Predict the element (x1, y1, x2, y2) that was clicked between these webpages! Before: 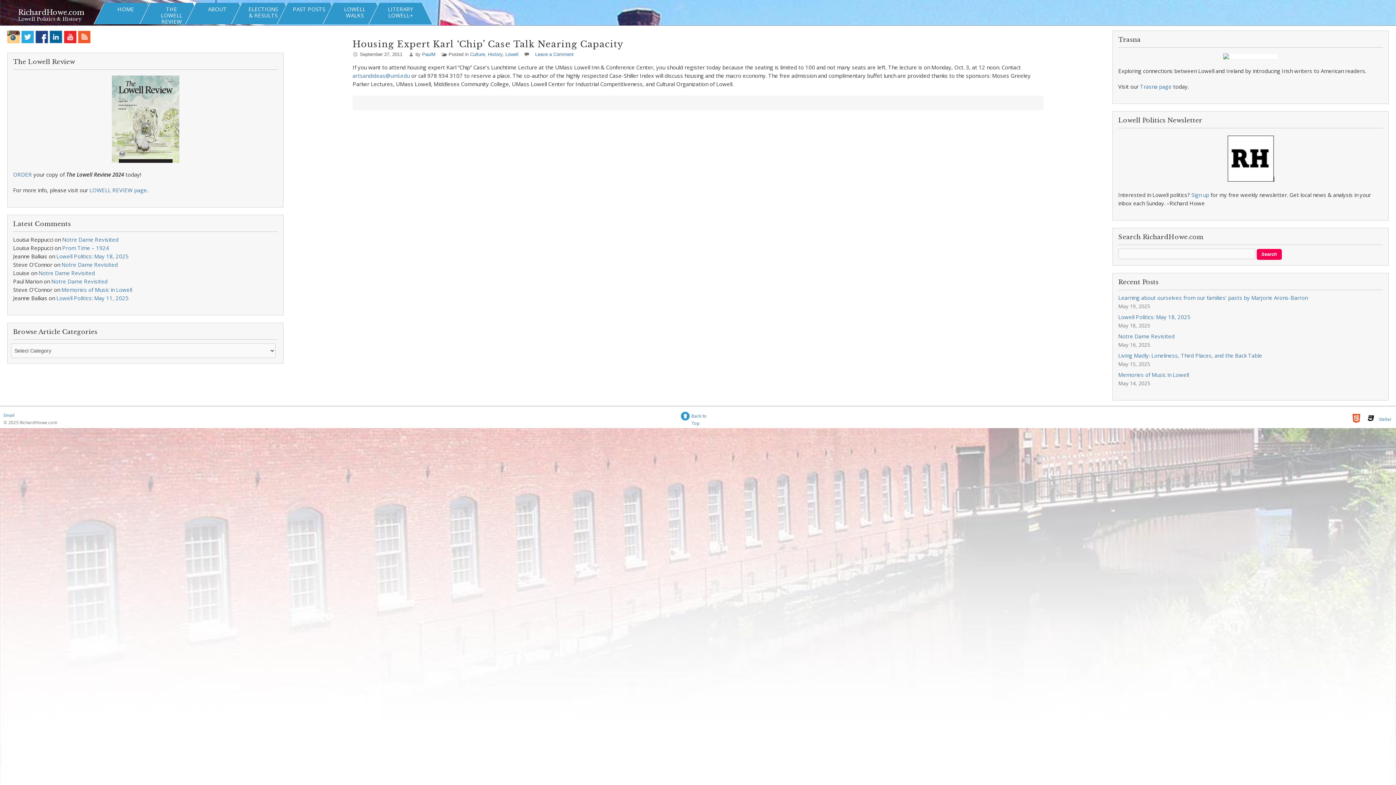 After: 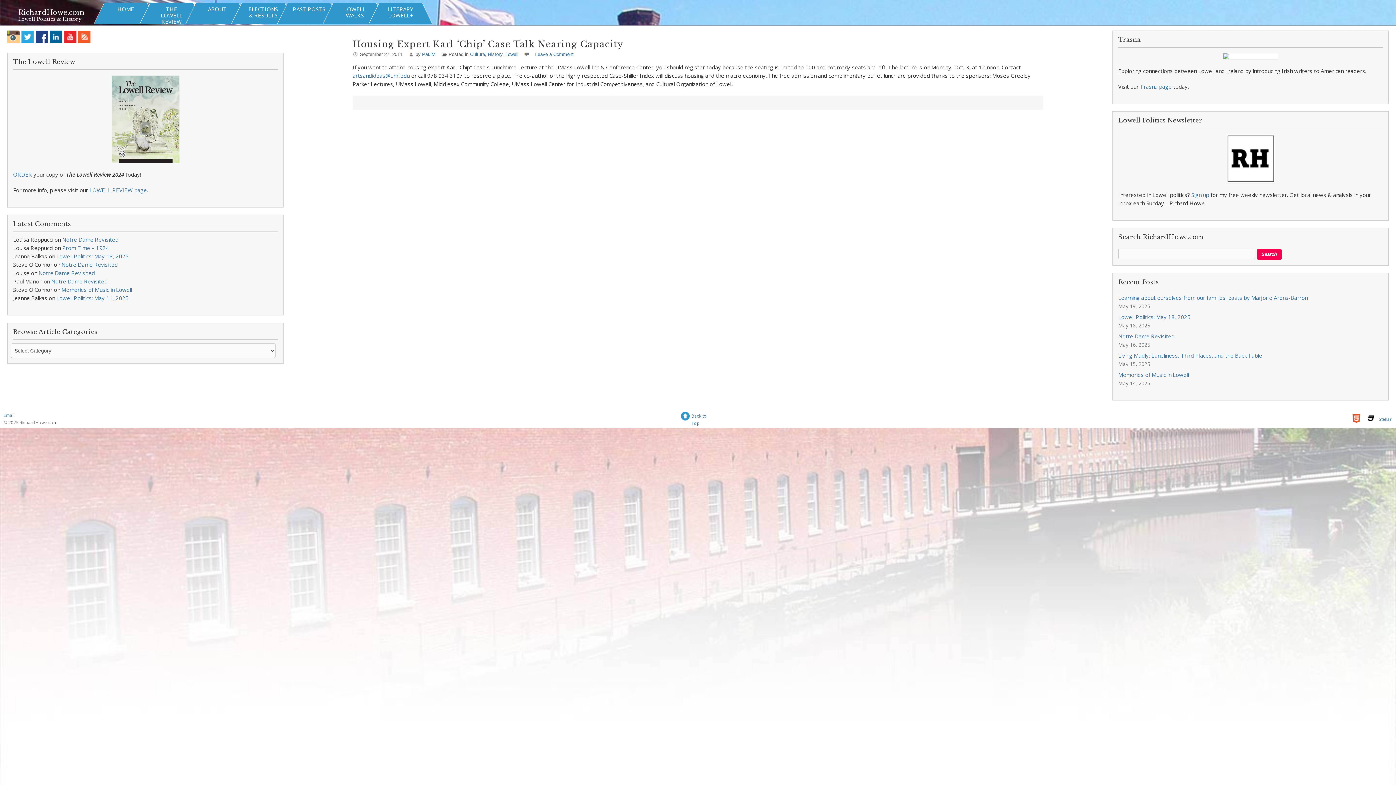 Action: bbox: (78, 30, 90, 43)